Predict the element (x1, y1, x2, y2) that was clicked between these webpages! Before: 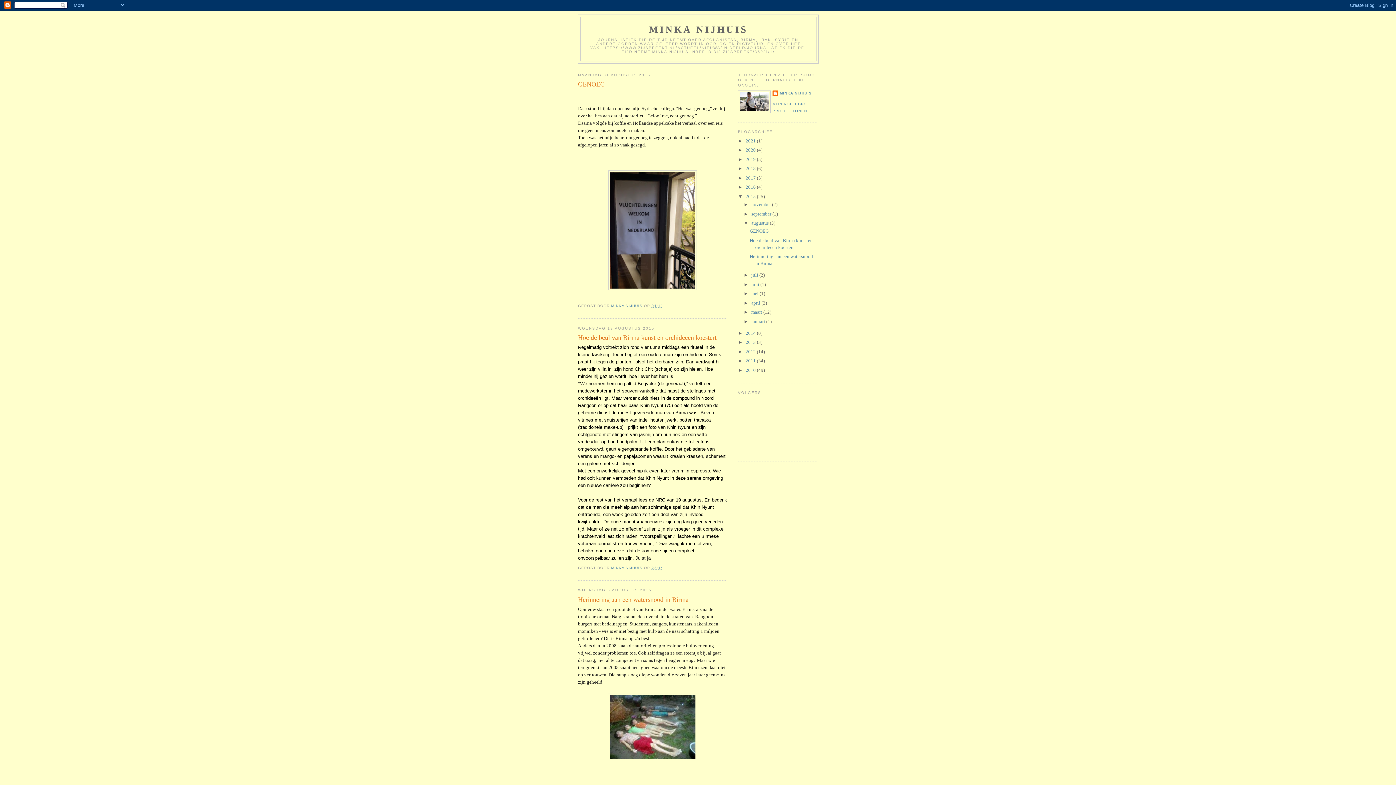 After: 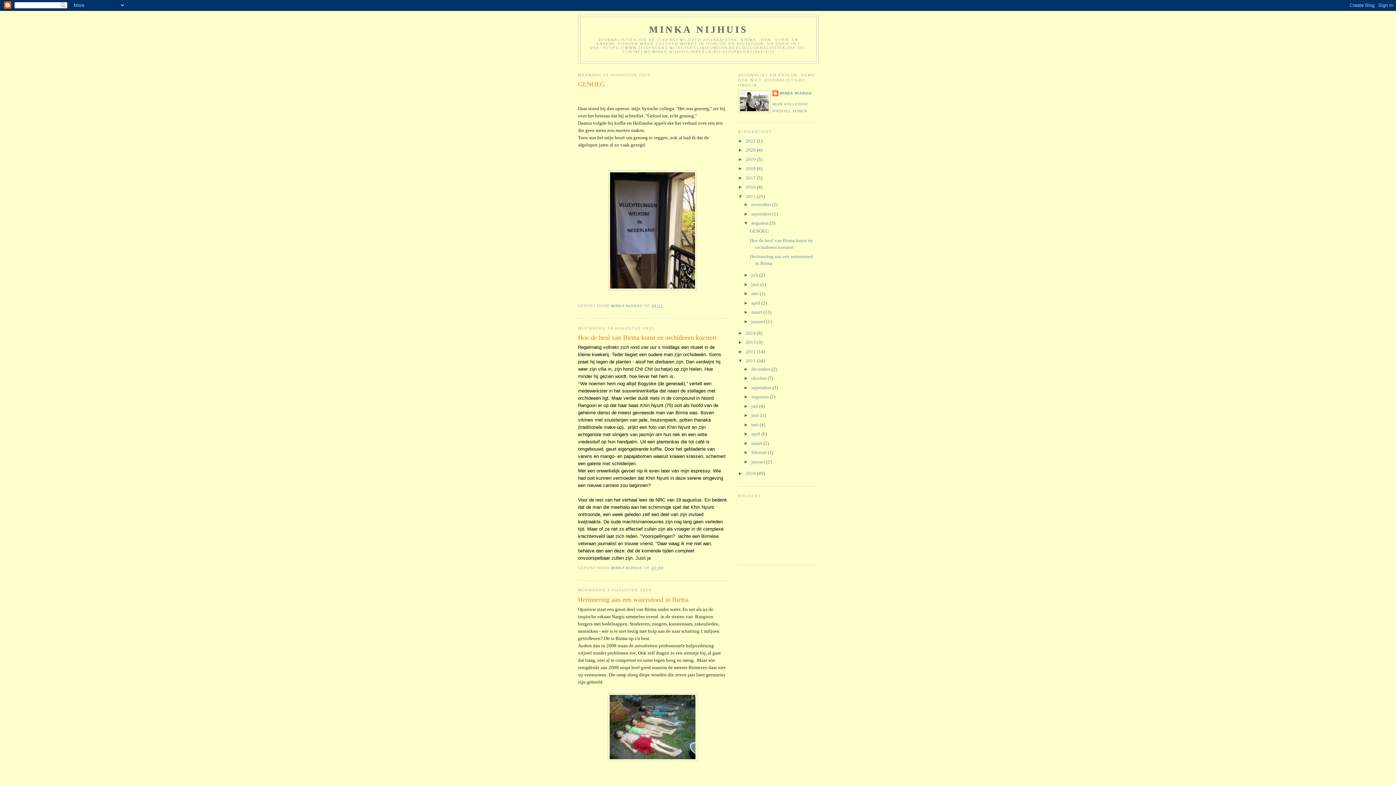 Action: label: ►   bbox: (738, 358, 745, 363)